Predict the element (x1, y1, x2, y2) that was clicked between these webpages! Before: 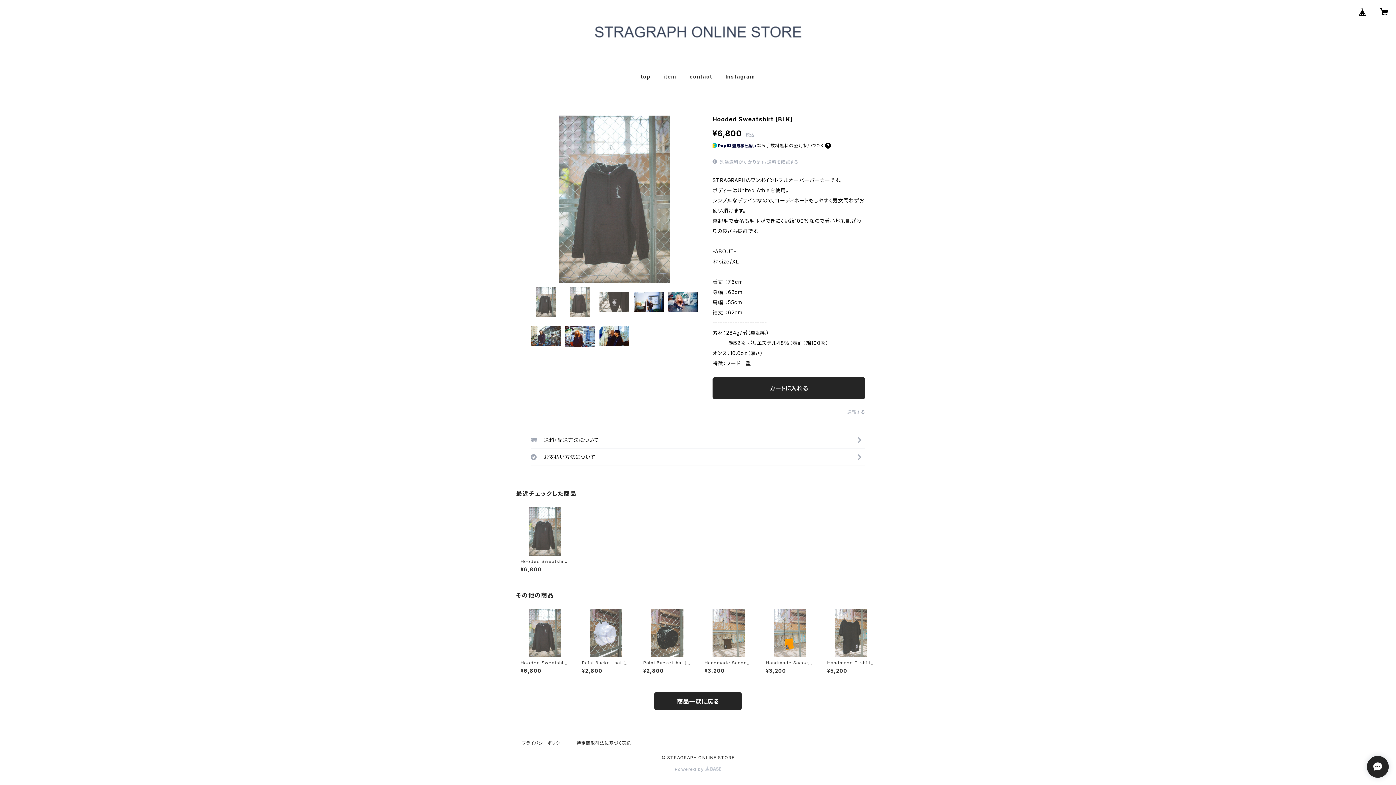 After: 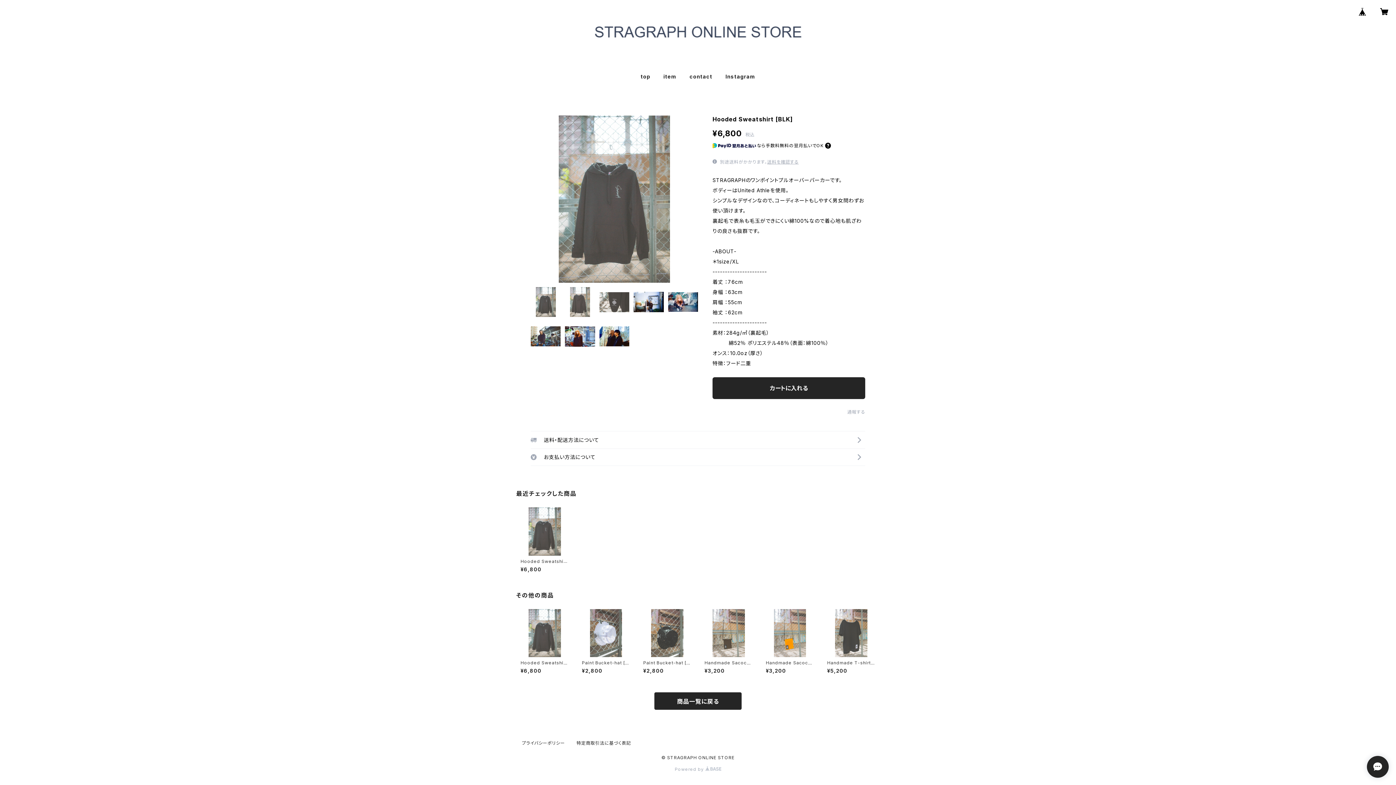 Action: bbox: (1354, 2, 1371, 20)